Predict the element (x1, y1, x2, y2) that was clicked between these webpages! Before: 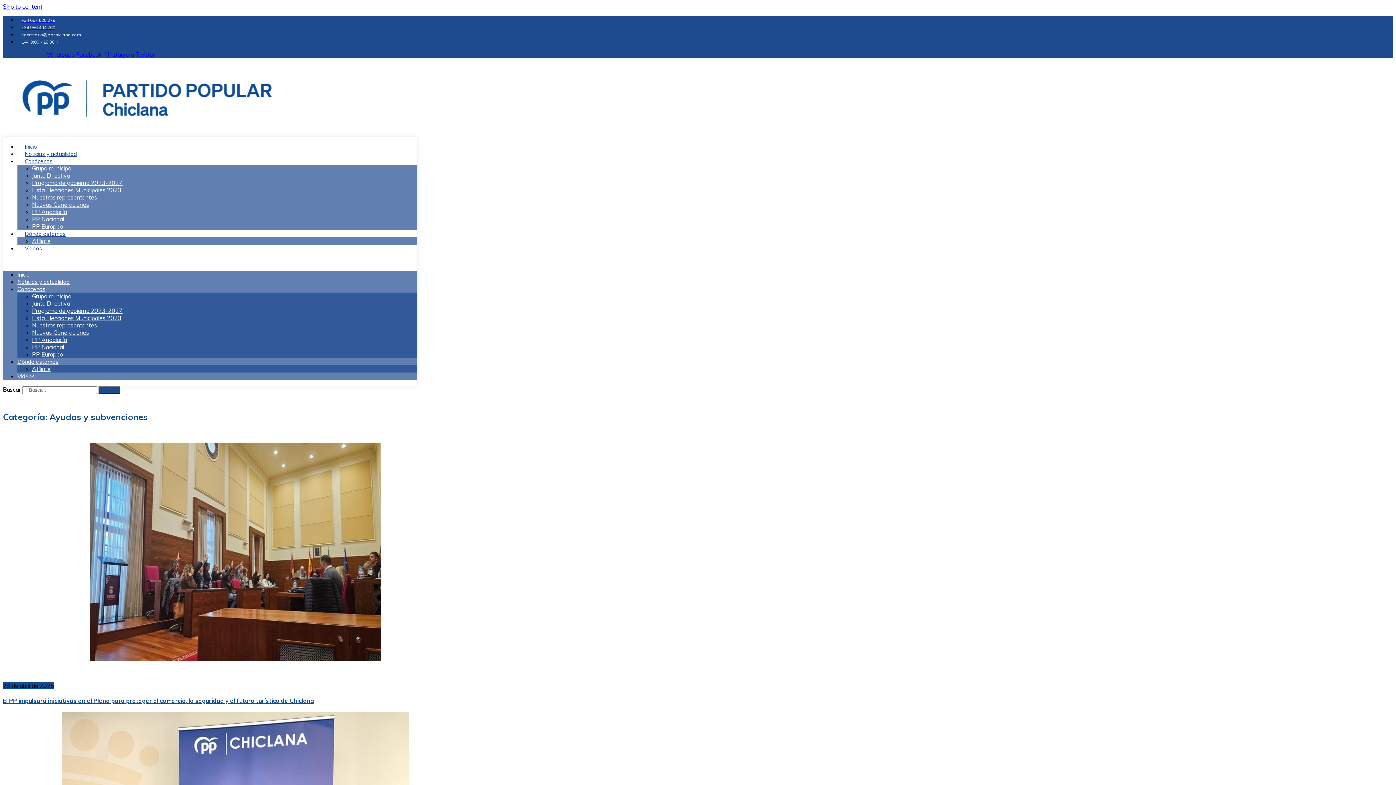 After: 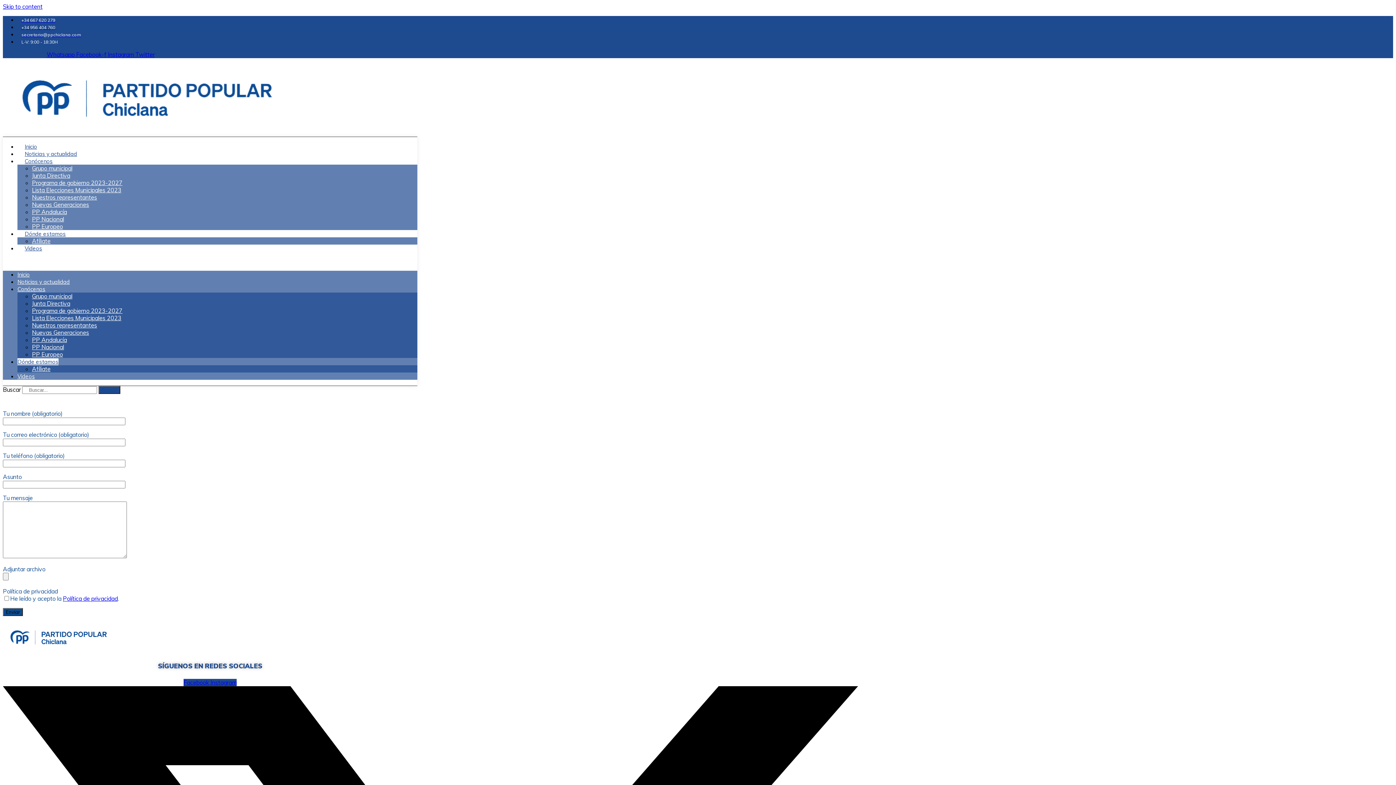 Action: bbox: (17, 358, 58, 365) label: Dónde estamos